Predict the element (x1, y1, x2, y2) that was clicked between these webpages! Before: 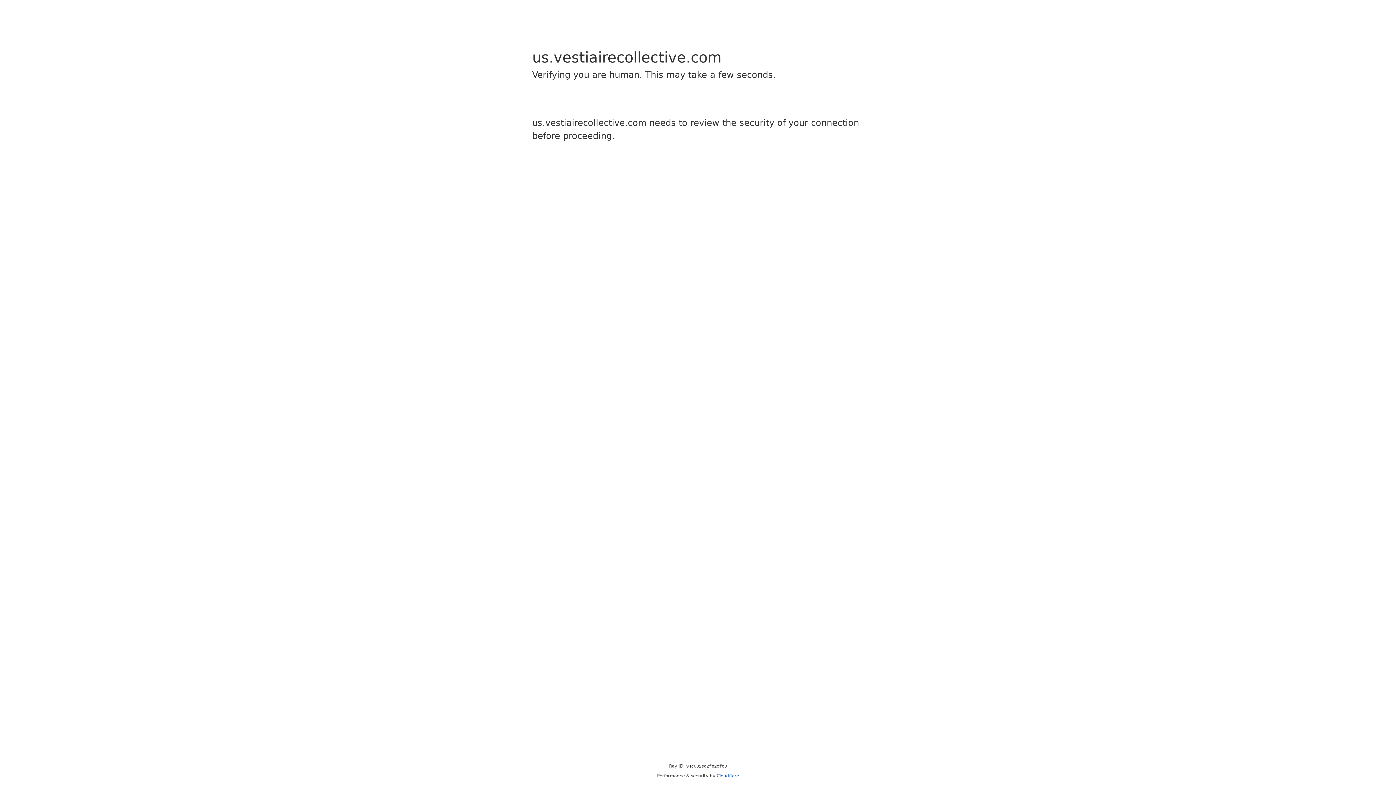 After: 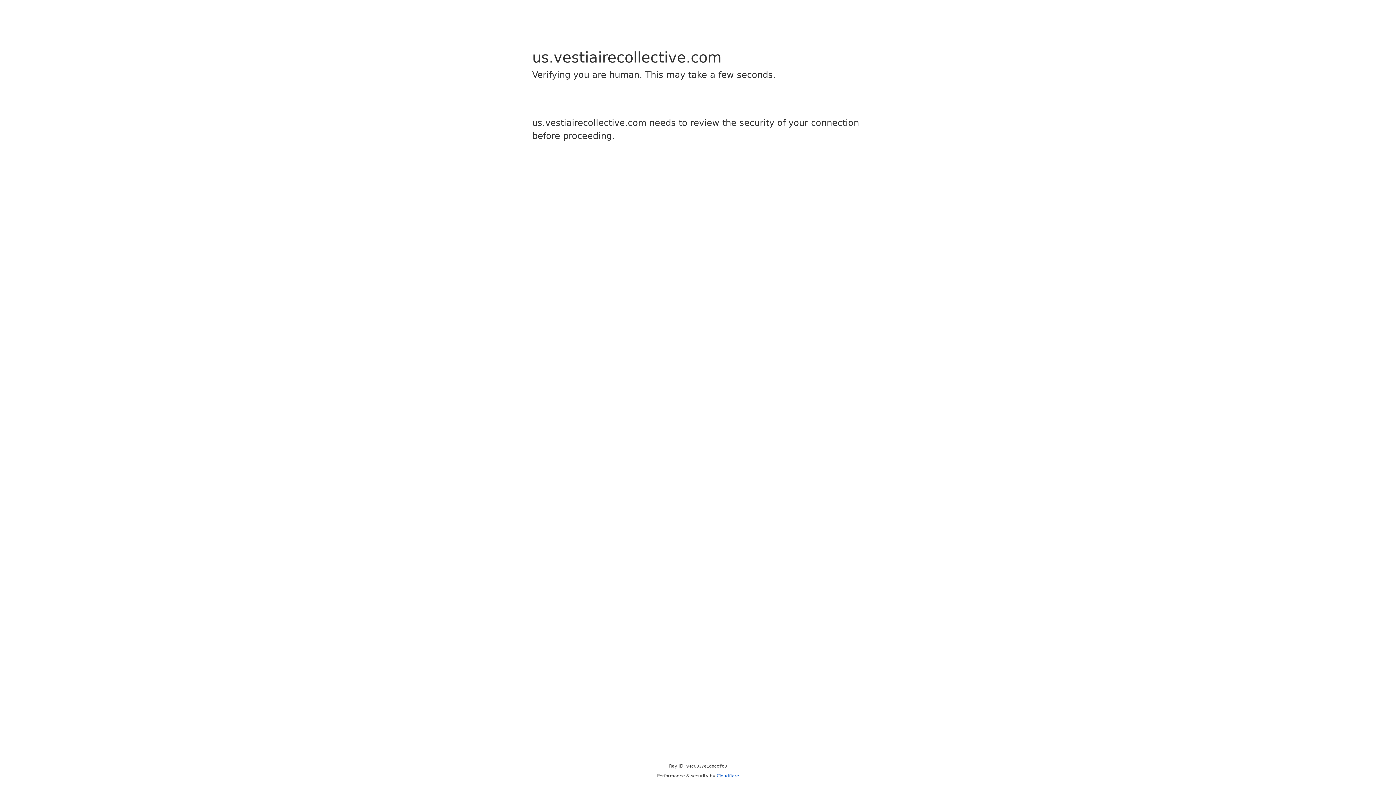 Action: label: Cloudflare bbox: (716, 773, 739, 778)